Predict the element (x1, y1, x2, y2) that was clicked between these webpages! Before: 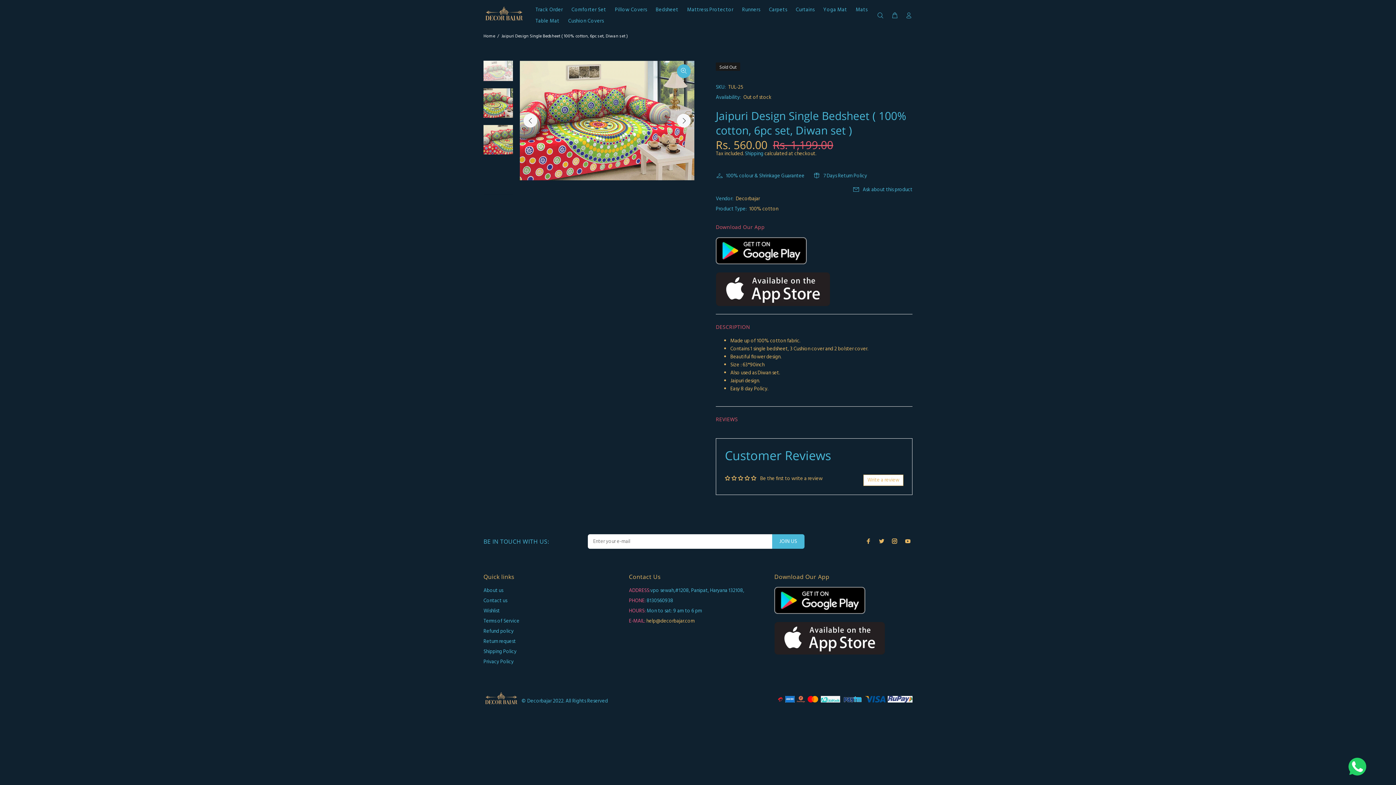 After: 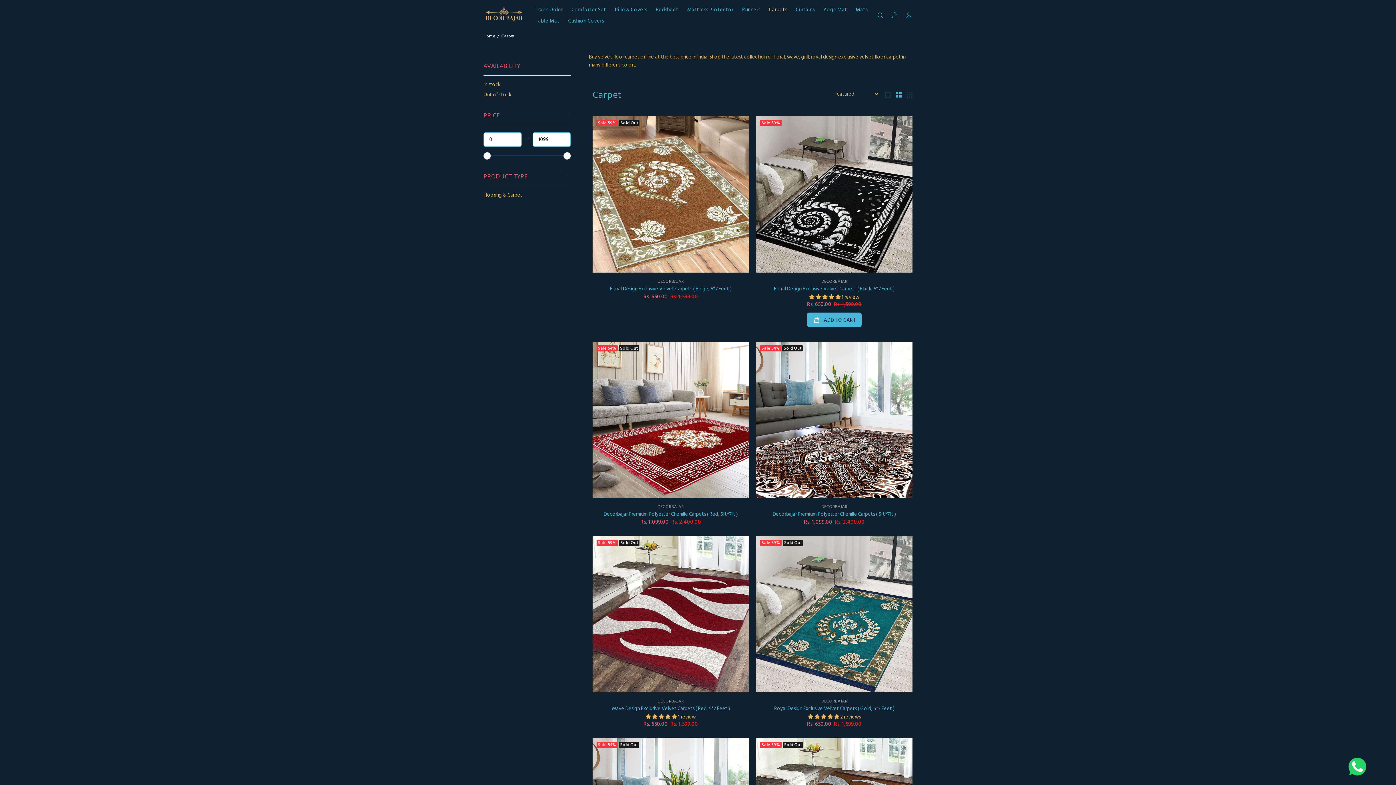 Action: bbox: (764, 4, 791, 15) label: Carpets